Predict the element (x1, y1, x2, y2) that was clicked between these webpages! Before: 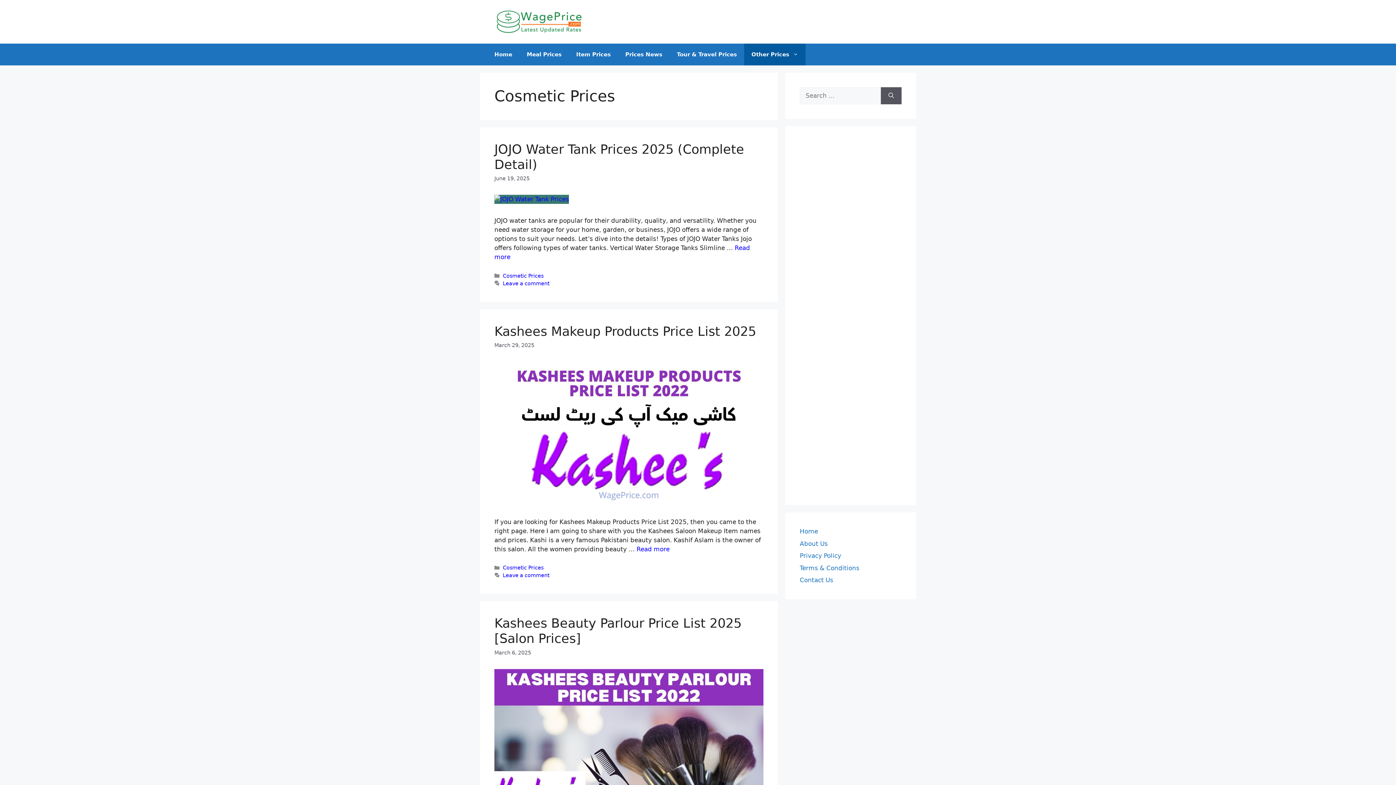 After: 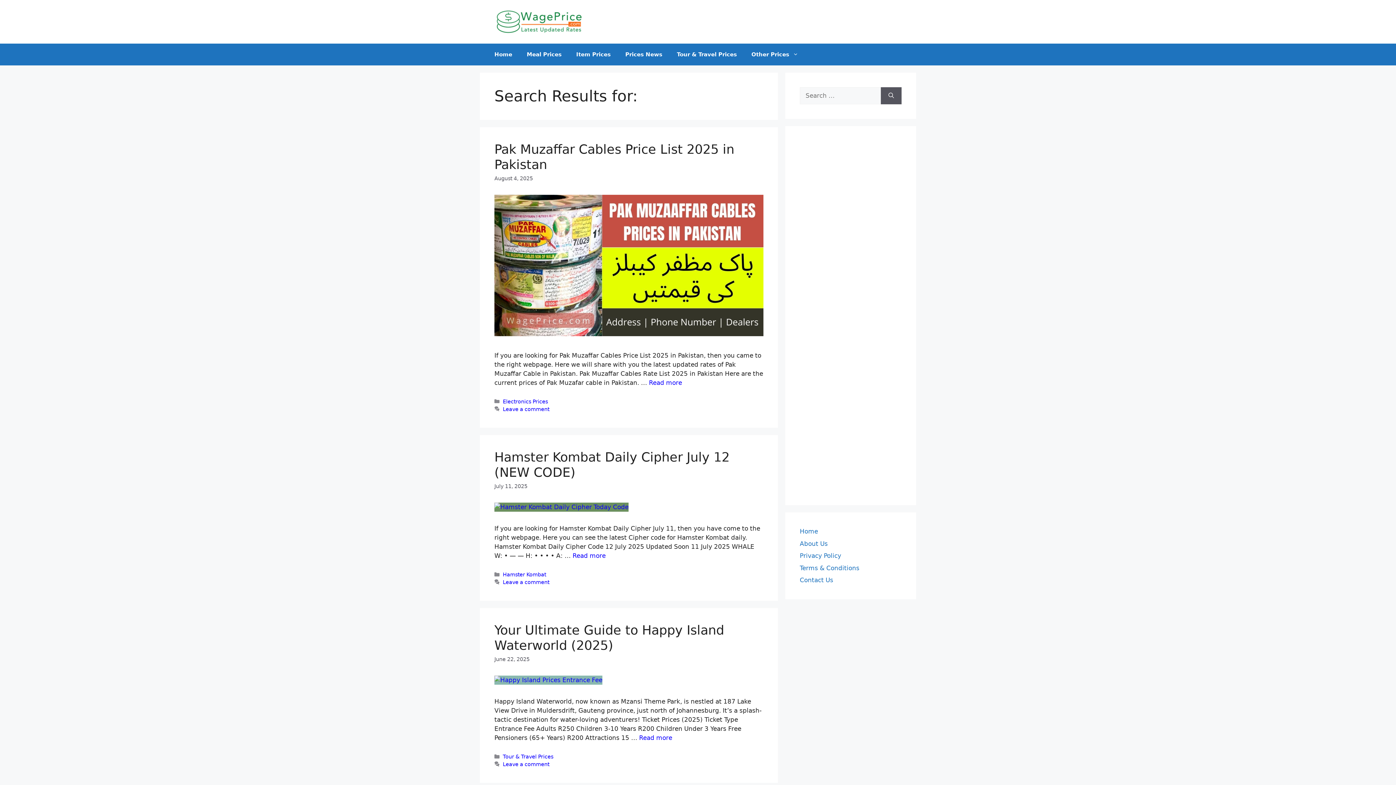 Action: label: Search bbox: (881, 87, 901, 104)